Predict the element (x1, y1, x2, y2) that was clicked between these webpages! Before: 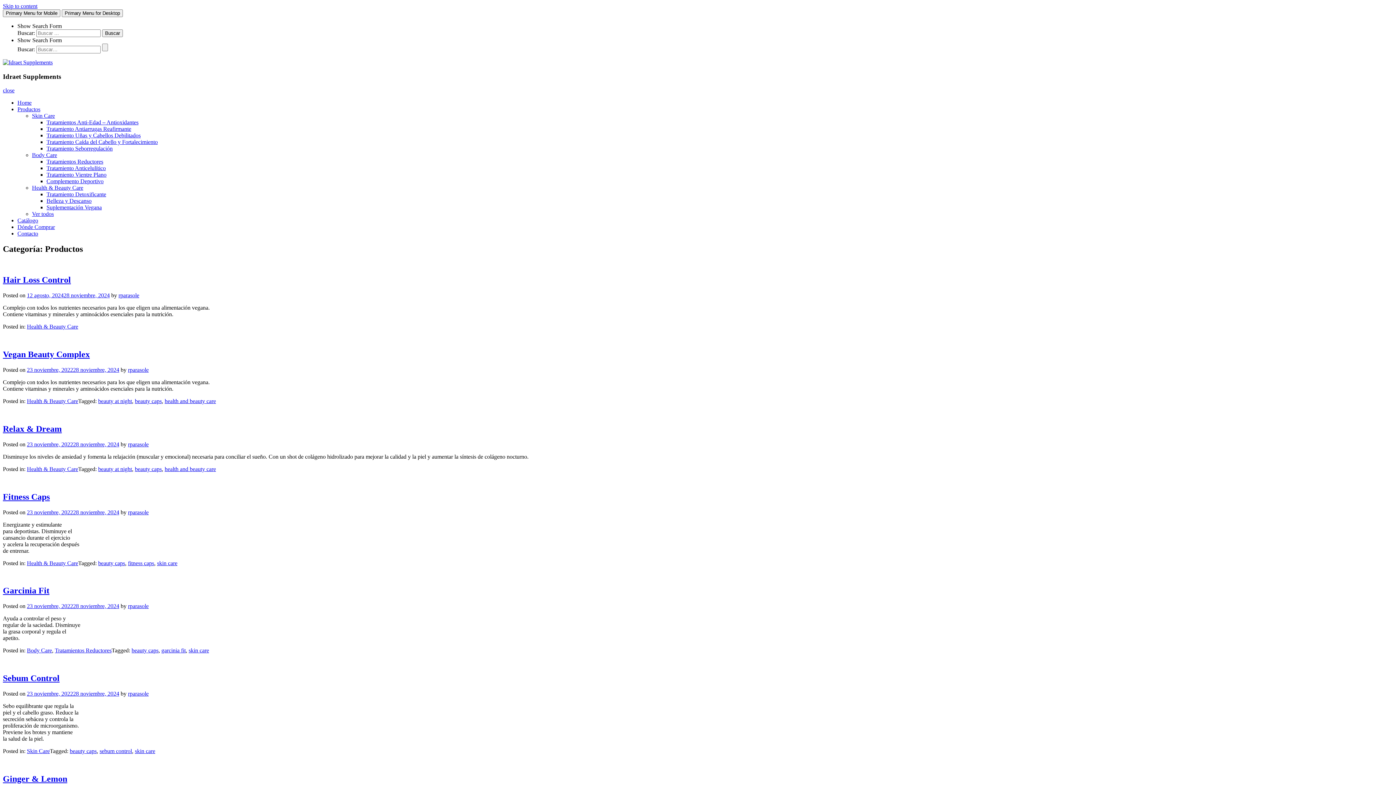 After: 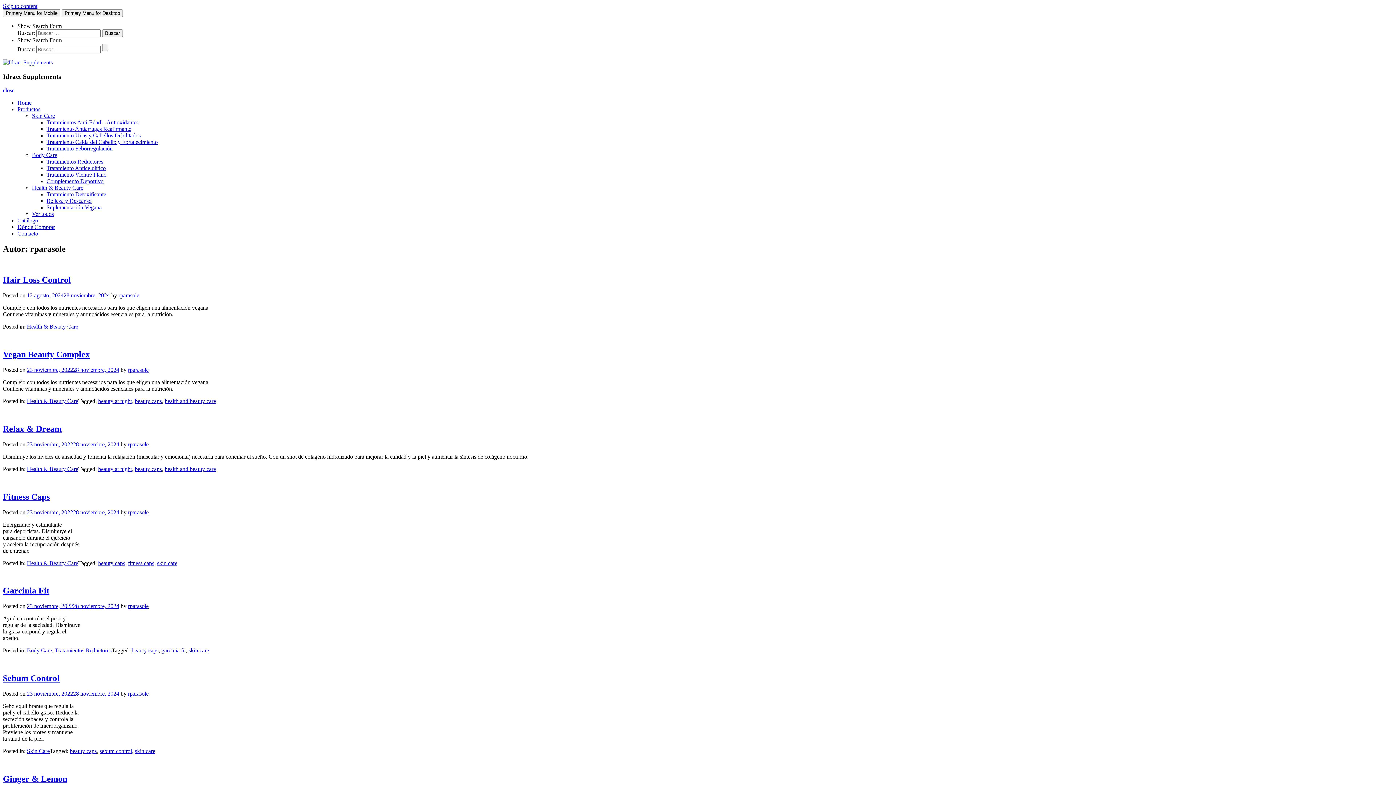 Action: bbox: (128, 603, 148, 609) label: rparasole